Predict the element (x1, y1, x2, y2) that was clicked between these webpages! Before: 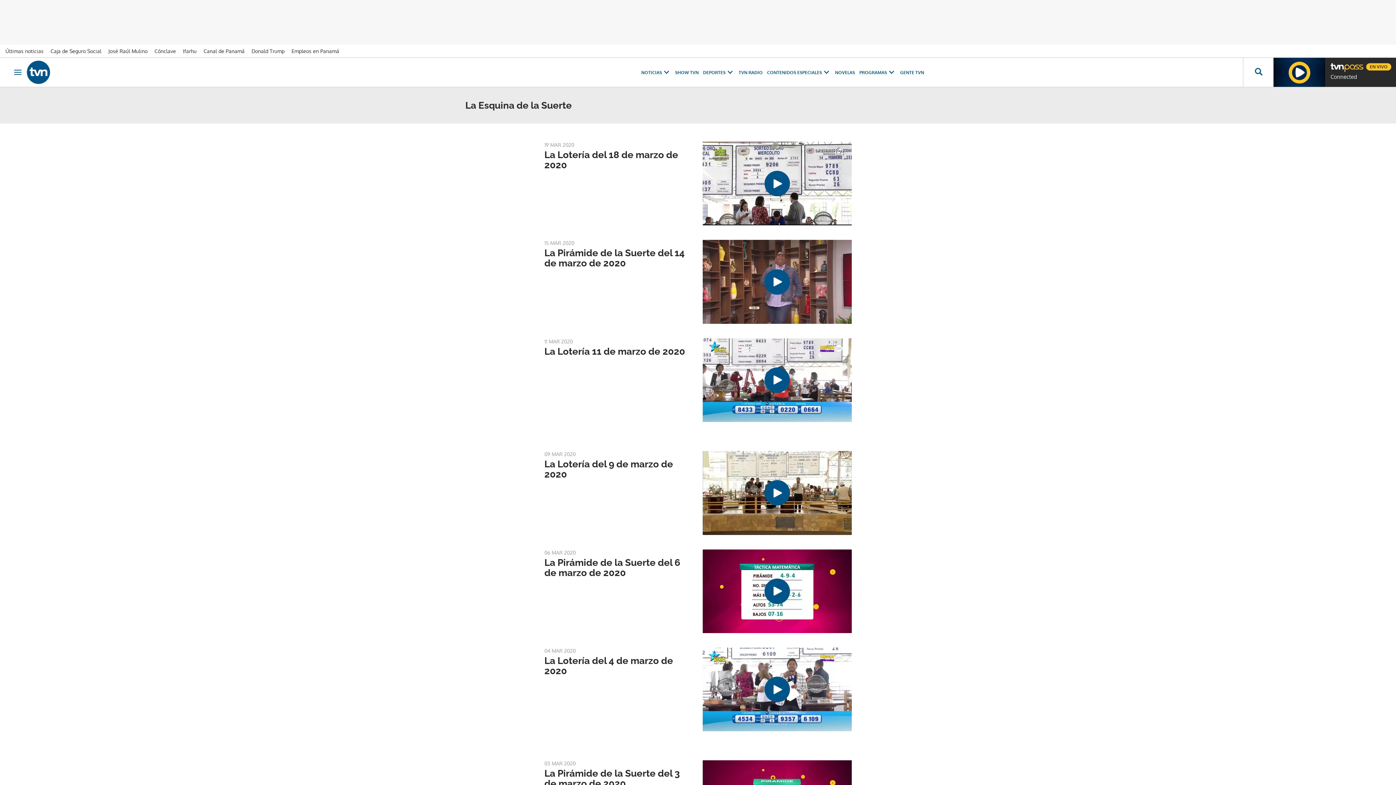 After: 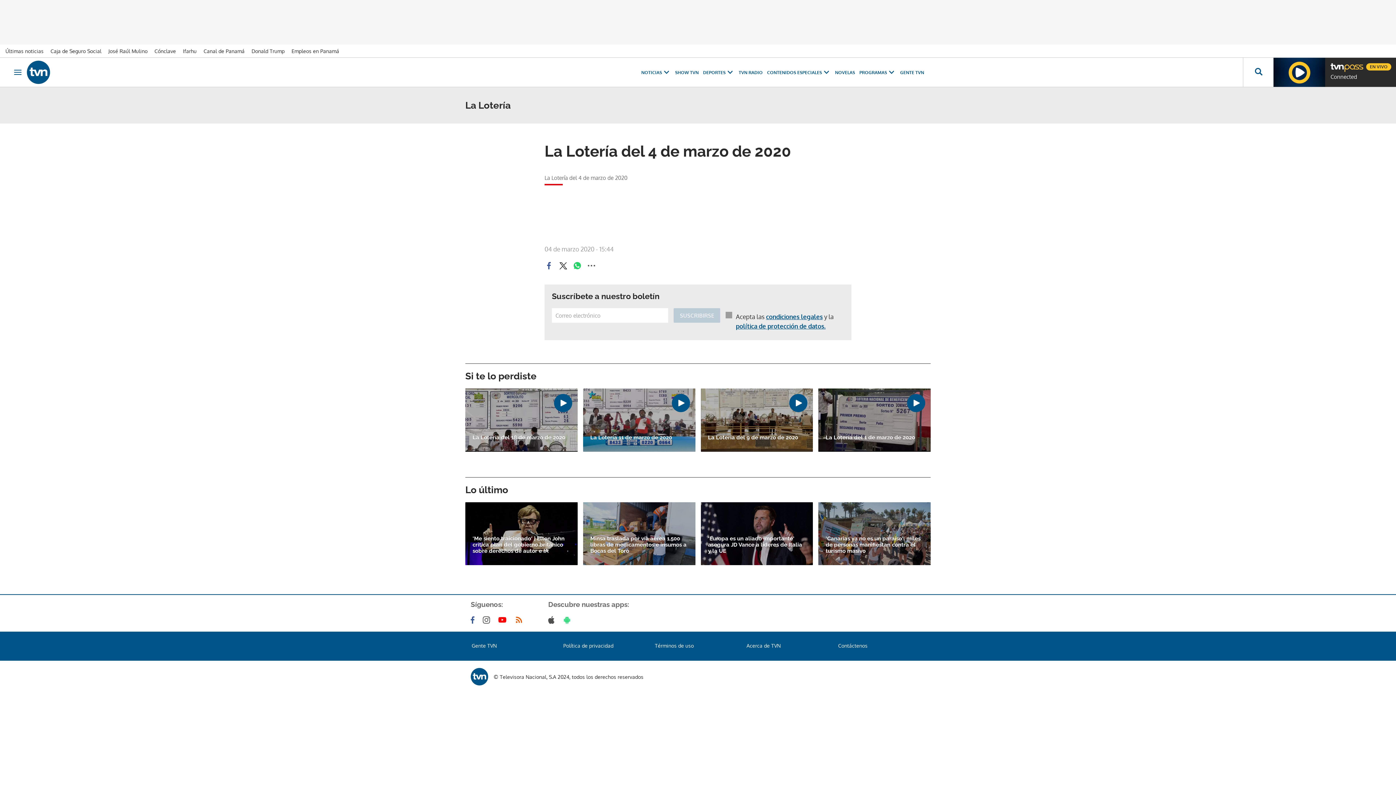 Action: label: La Lotería del 4 de marzo de 2020 bbox: (544, 655, 693, 676)